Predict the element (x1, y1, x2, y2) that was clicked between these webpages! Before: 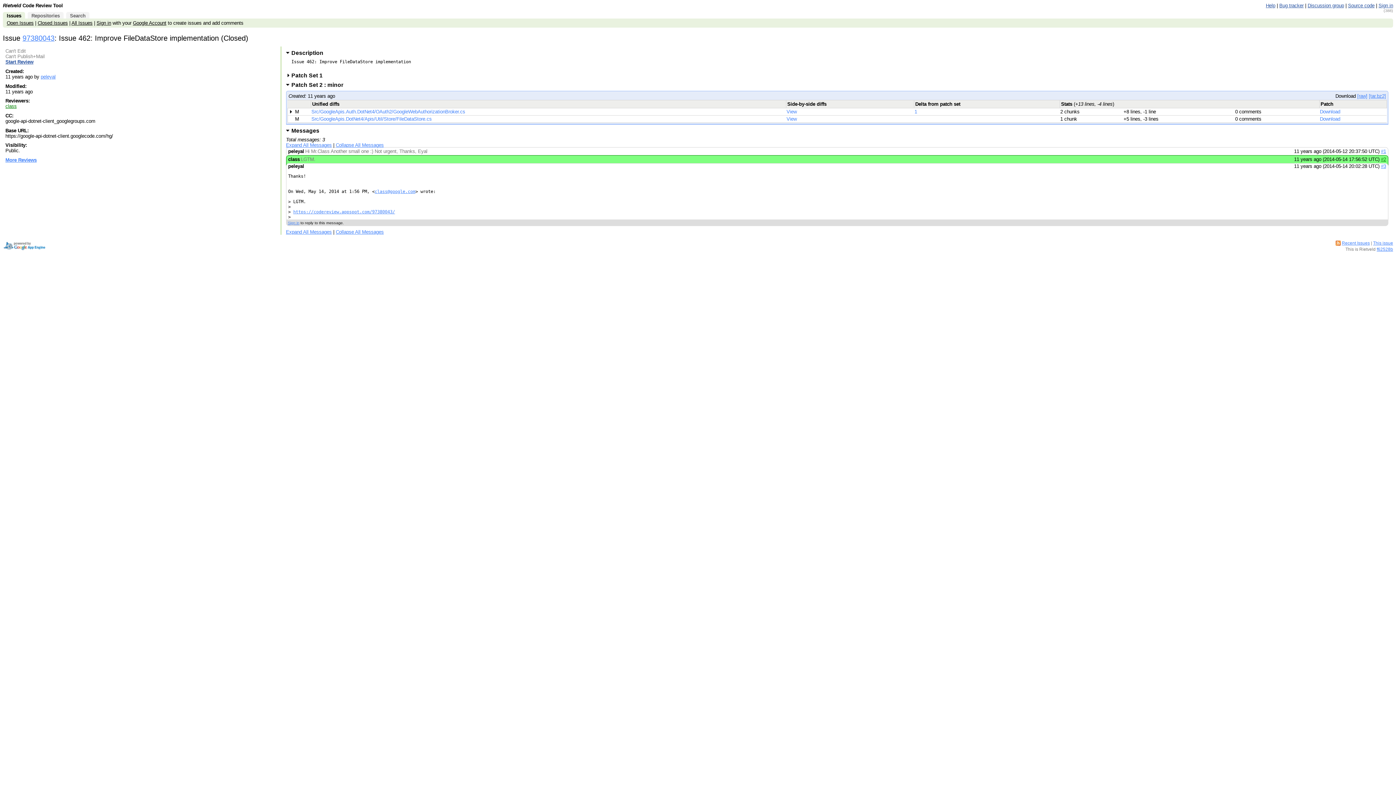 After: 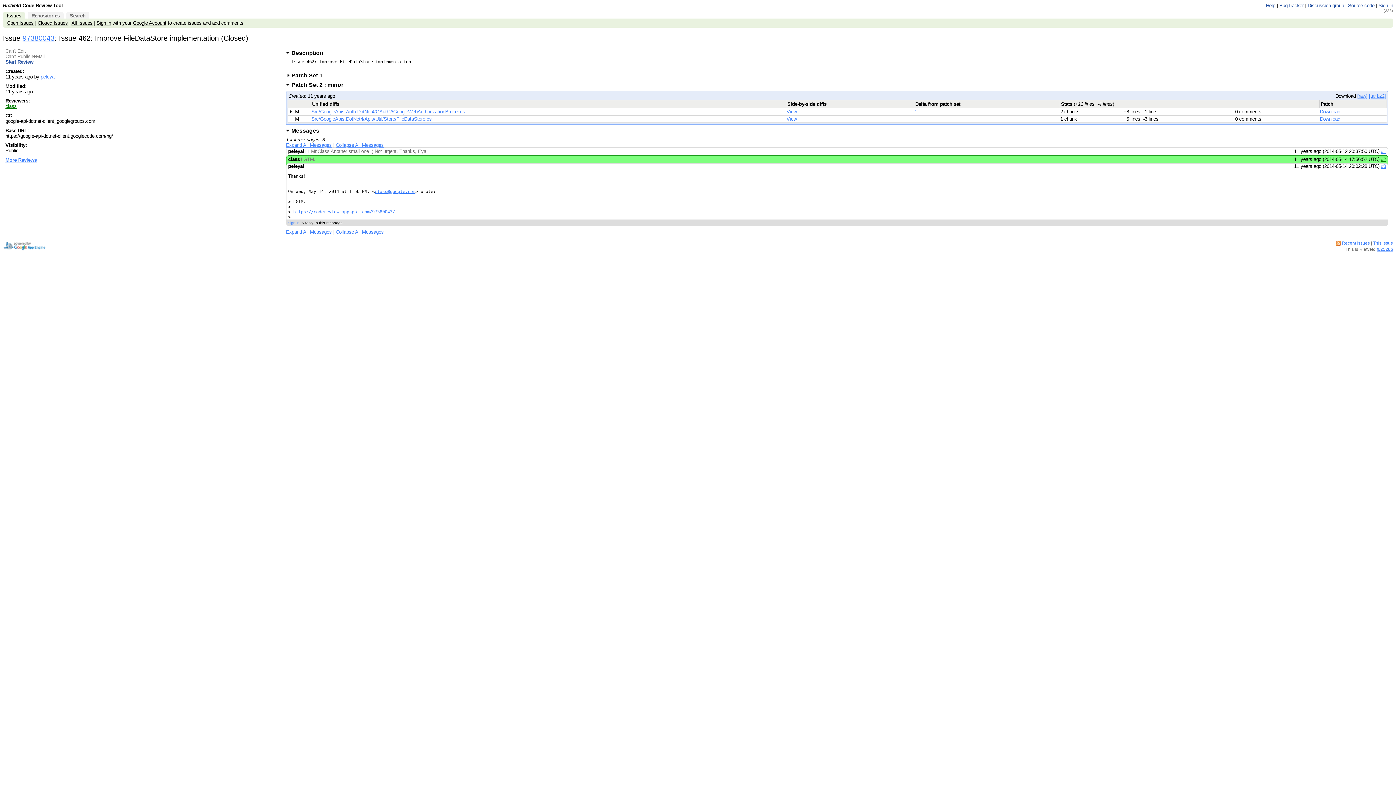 Action: bbox: (1348, 2, 1374, 8) label: Source code